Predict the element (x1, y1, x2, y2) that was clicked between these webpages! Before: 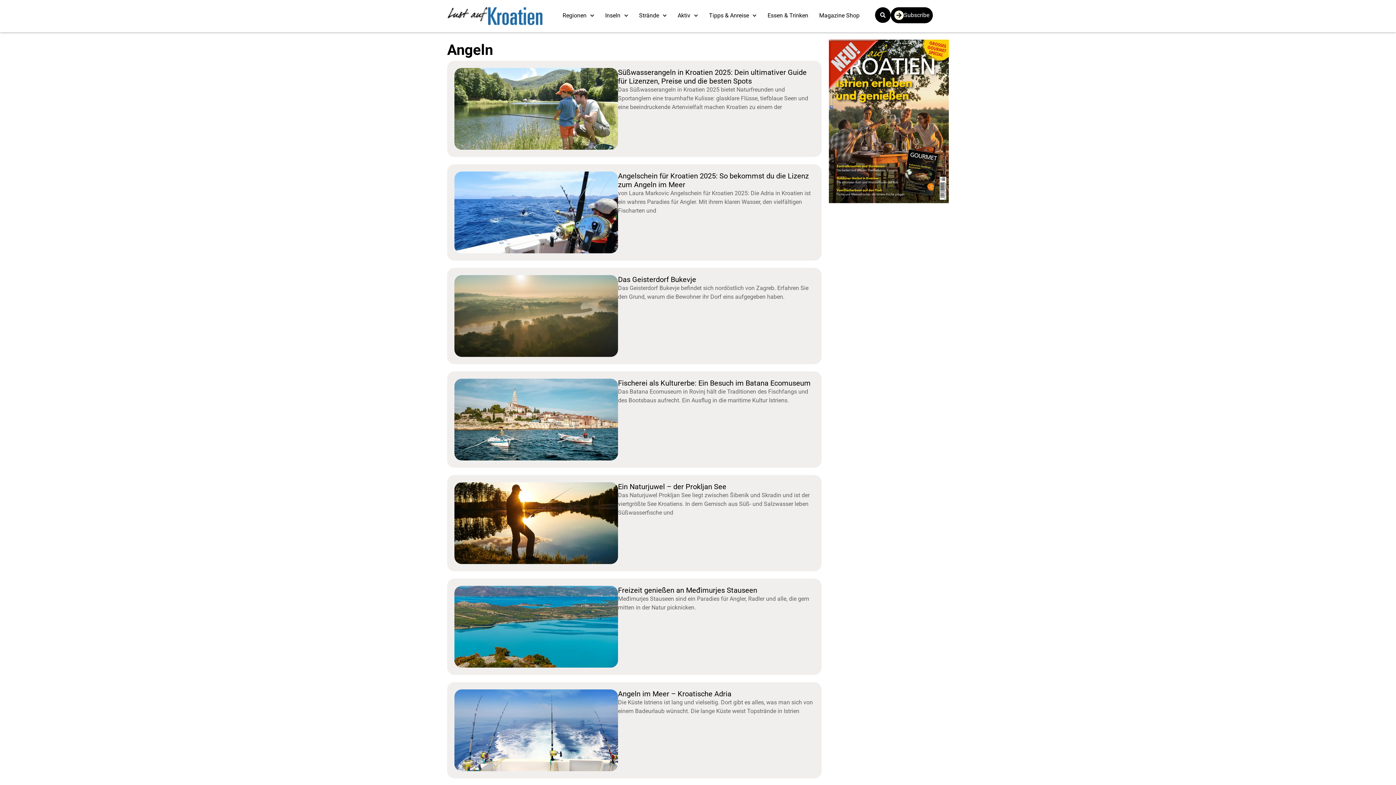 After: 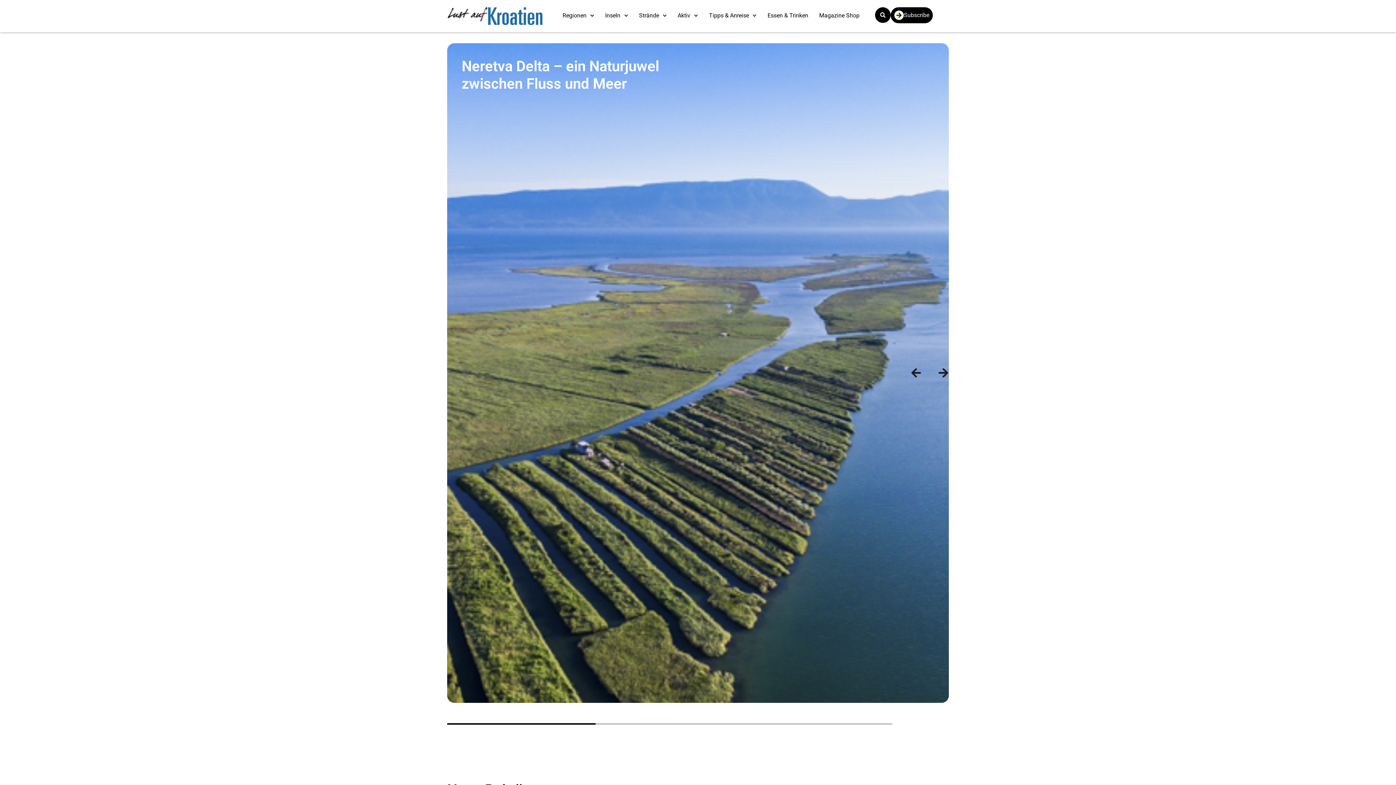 Action: bbox: (447, 7, 542, 25)